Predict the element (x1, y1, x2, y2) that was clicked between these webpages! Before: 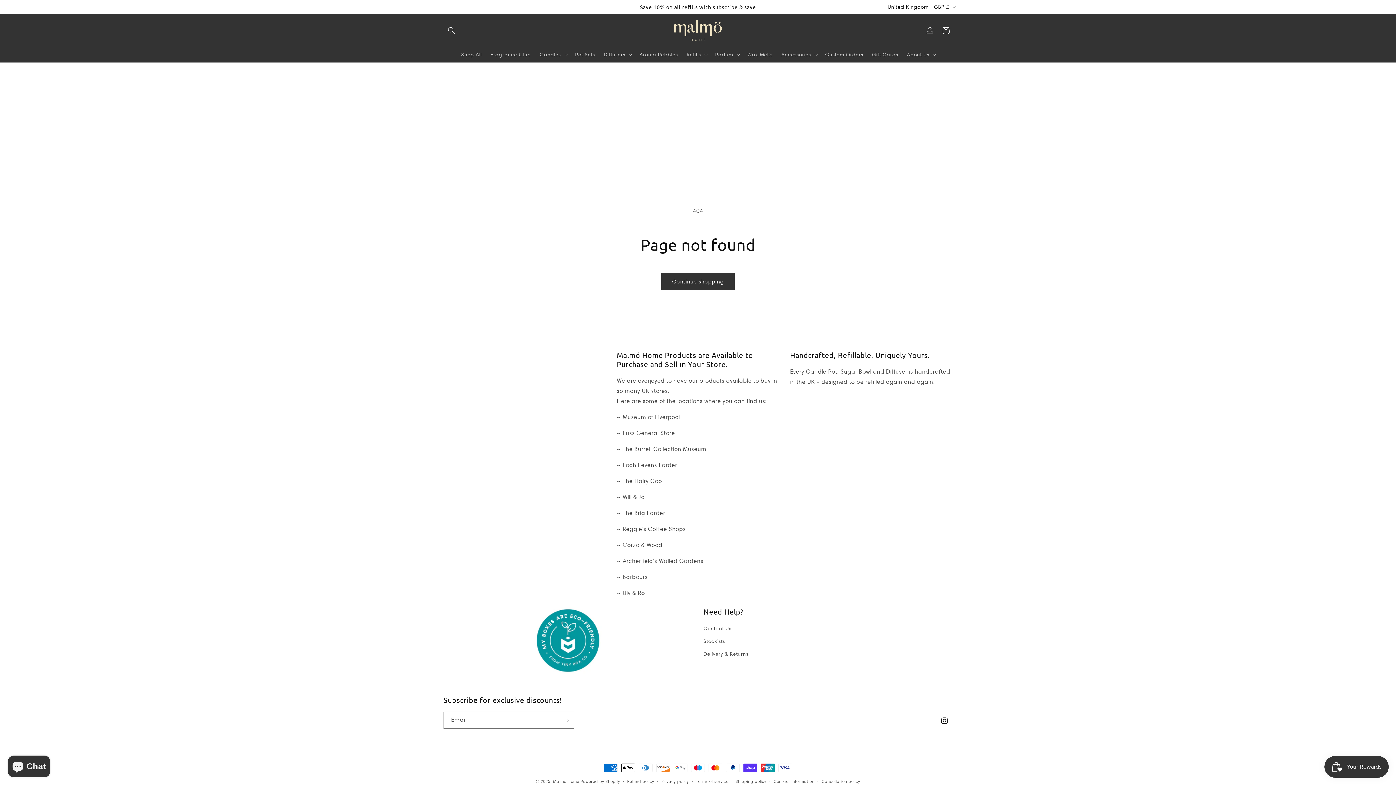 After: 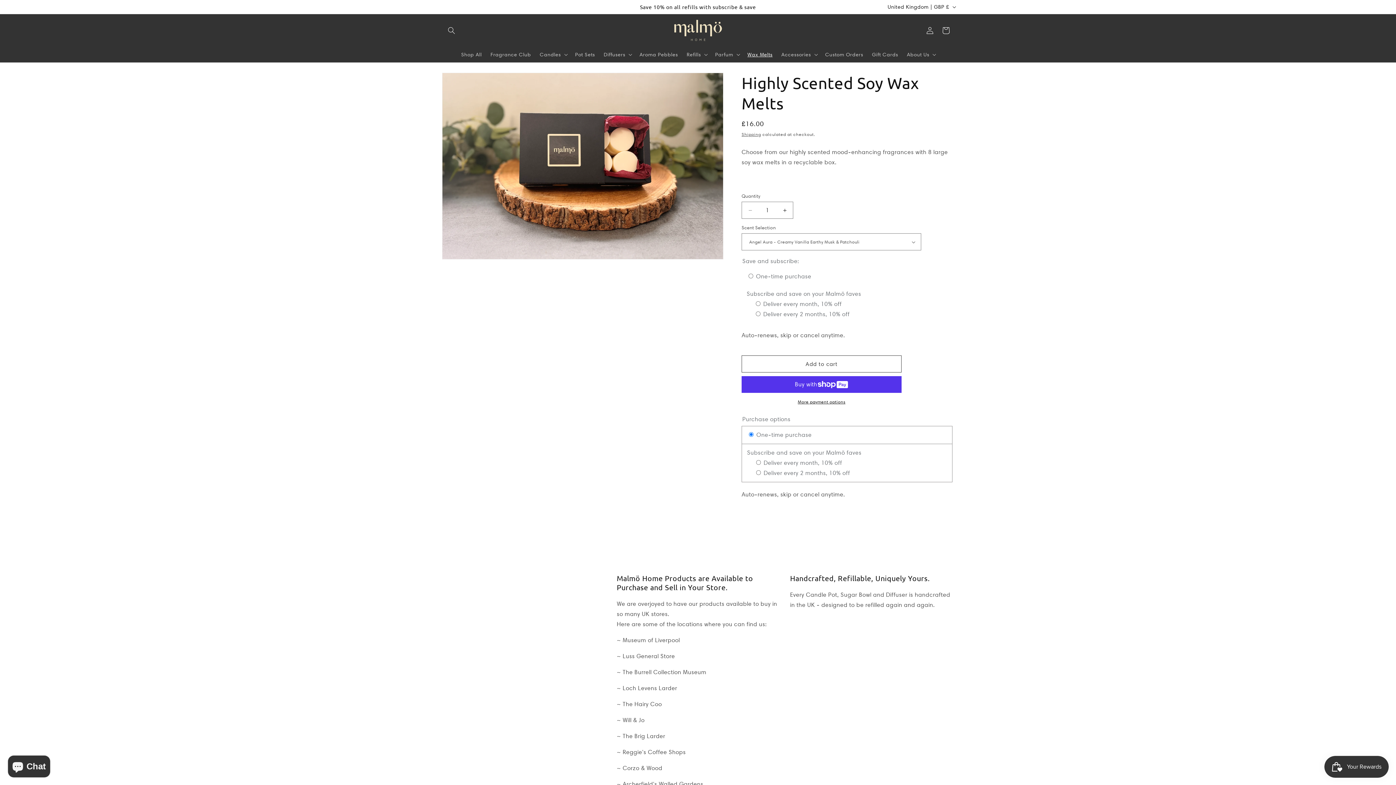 Action: label: Wax Melts bbox: (743, 46, 777, 62)